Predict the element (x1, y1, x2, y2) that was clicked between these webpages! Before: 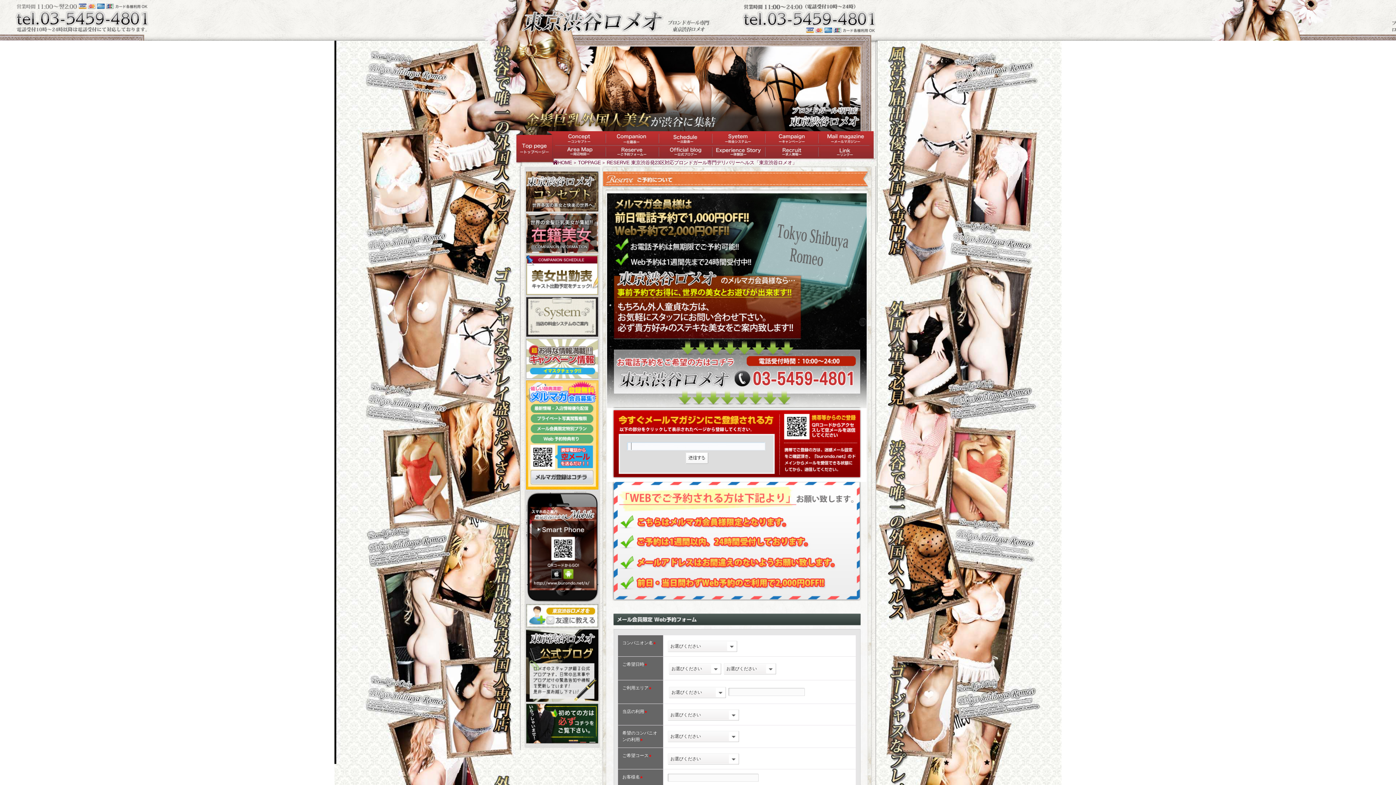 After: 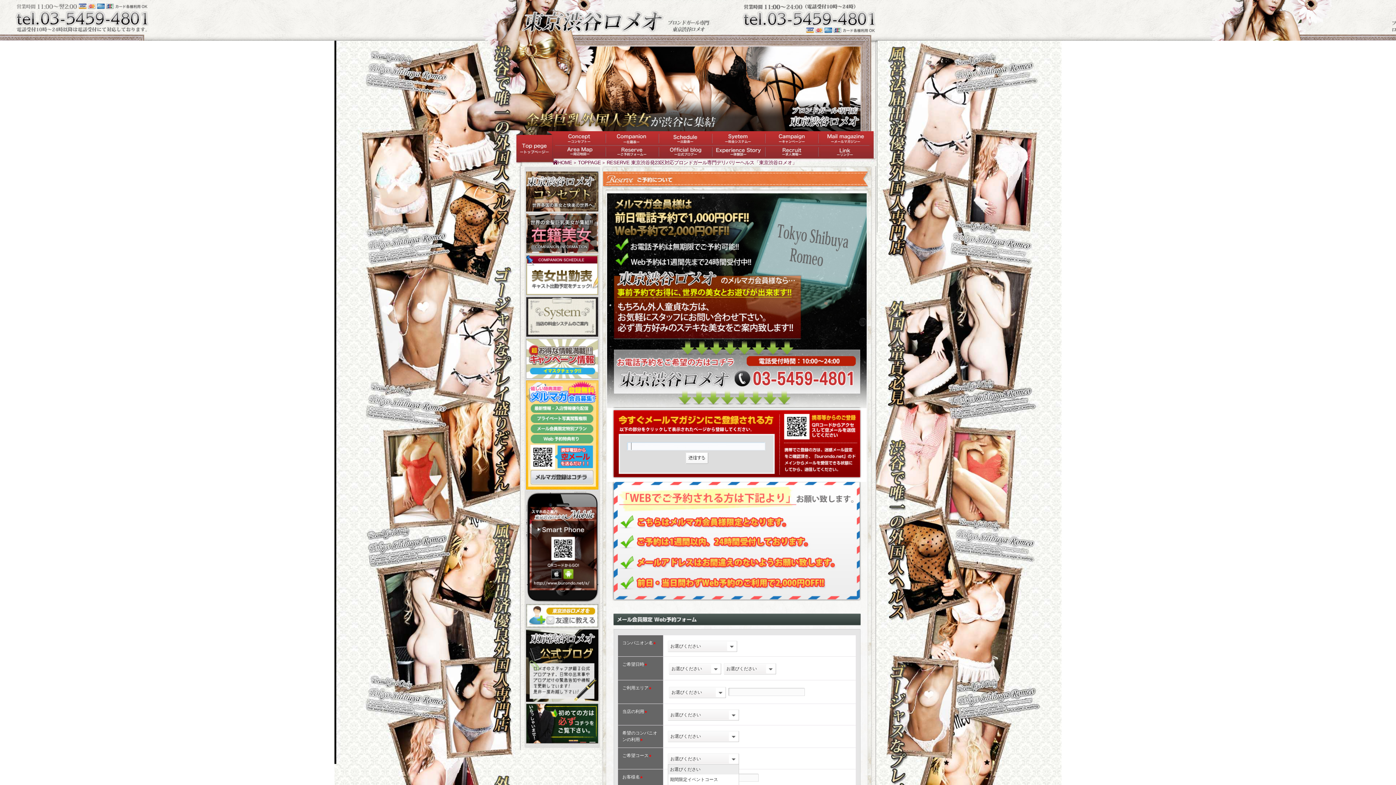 Action: bbox: (728, 753, 739, 765)